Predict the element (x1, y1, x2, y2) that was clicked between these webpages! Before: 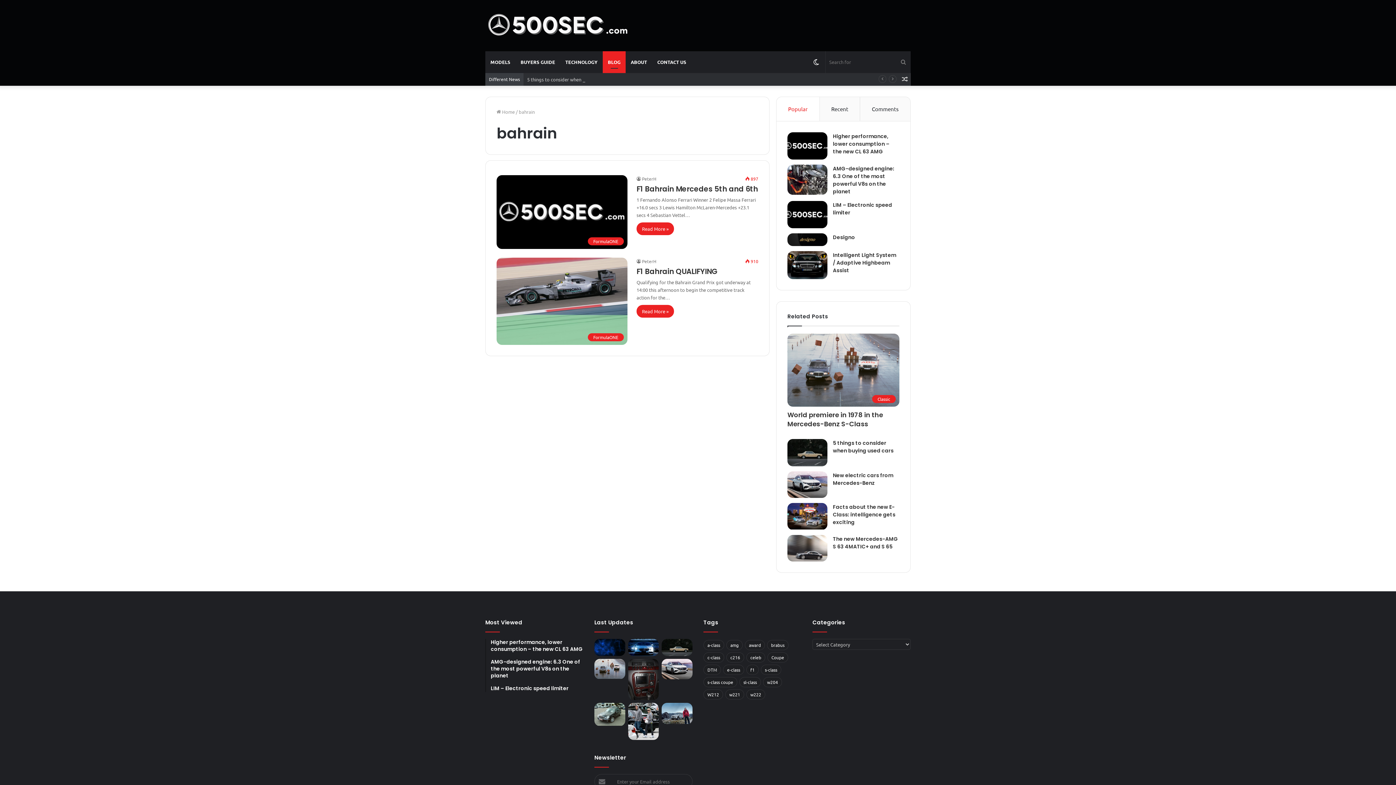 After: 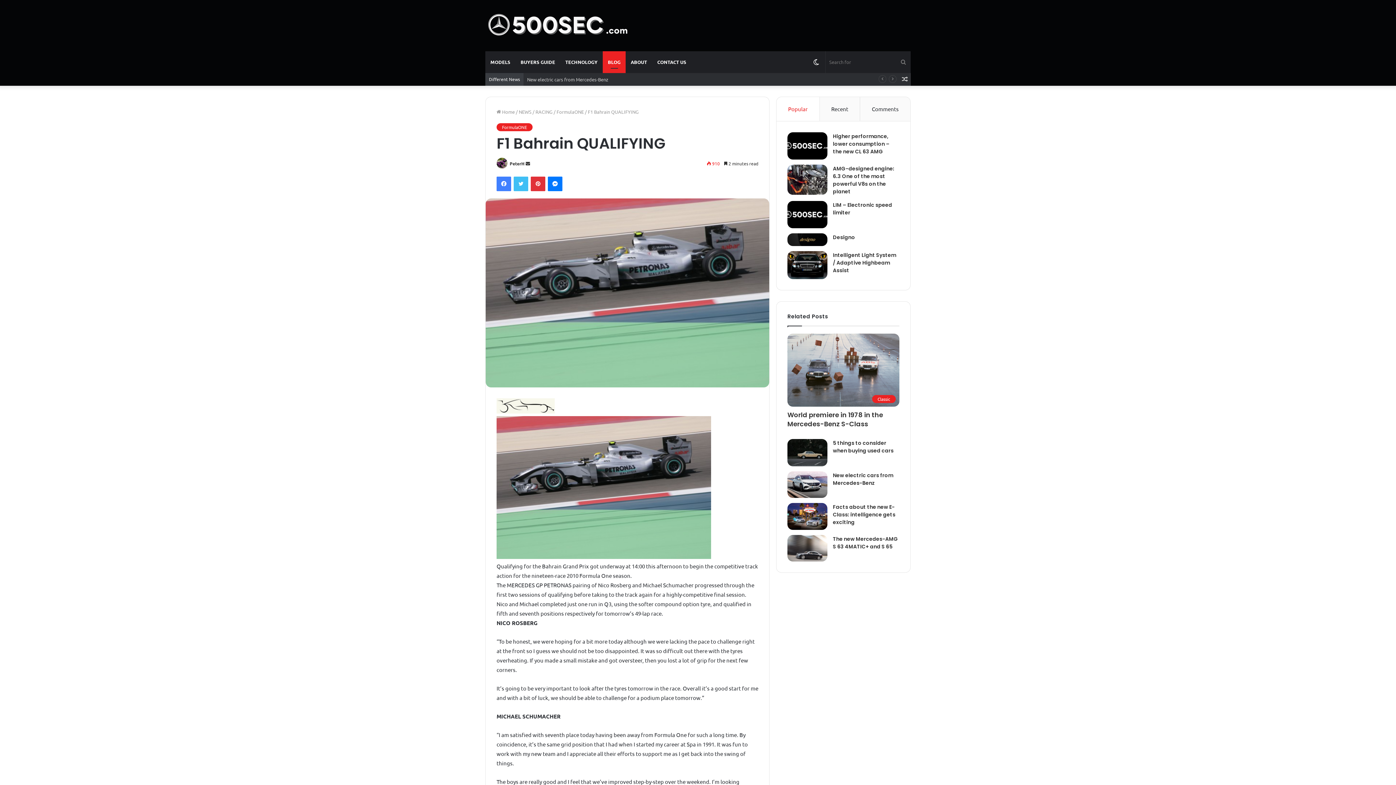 Action: label: Read More » bbox: (636, 305, 674, 317)